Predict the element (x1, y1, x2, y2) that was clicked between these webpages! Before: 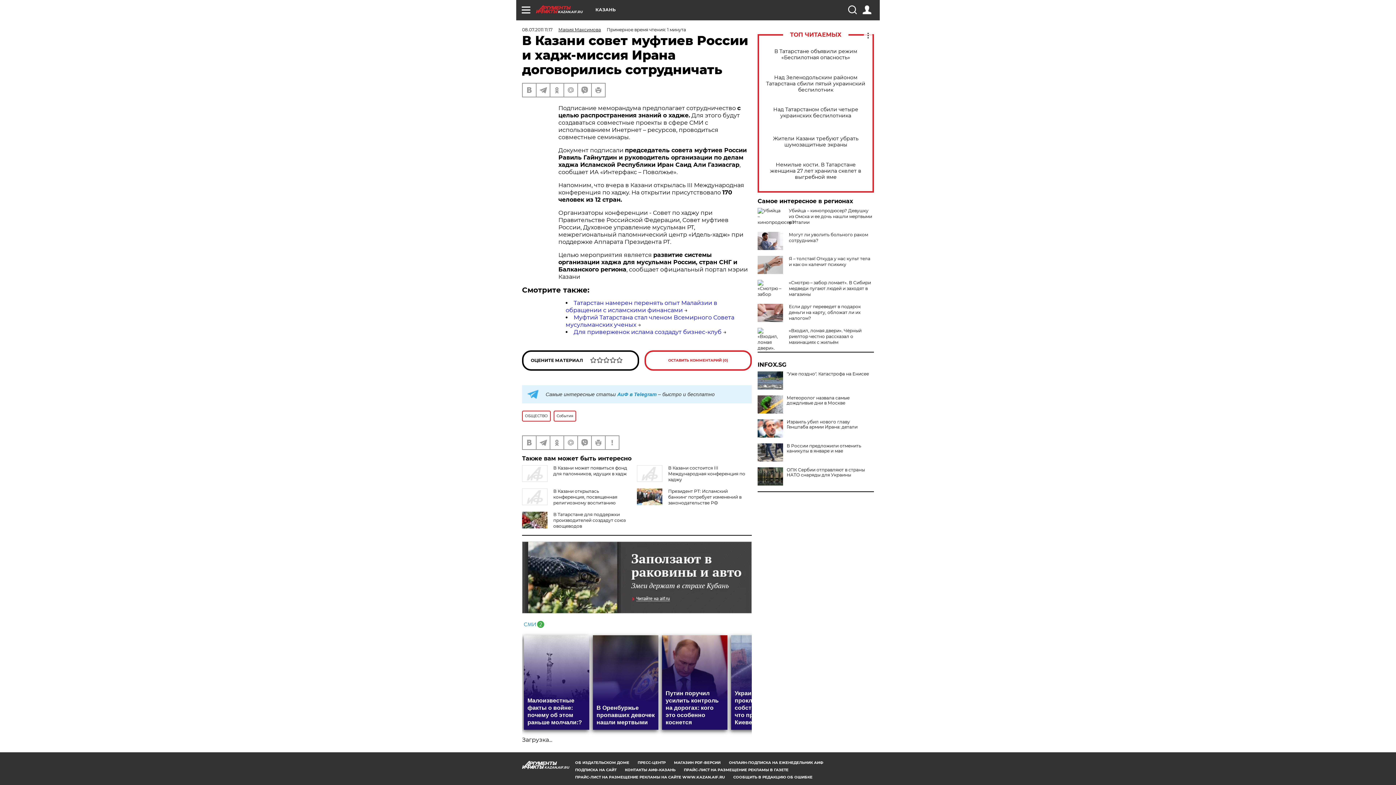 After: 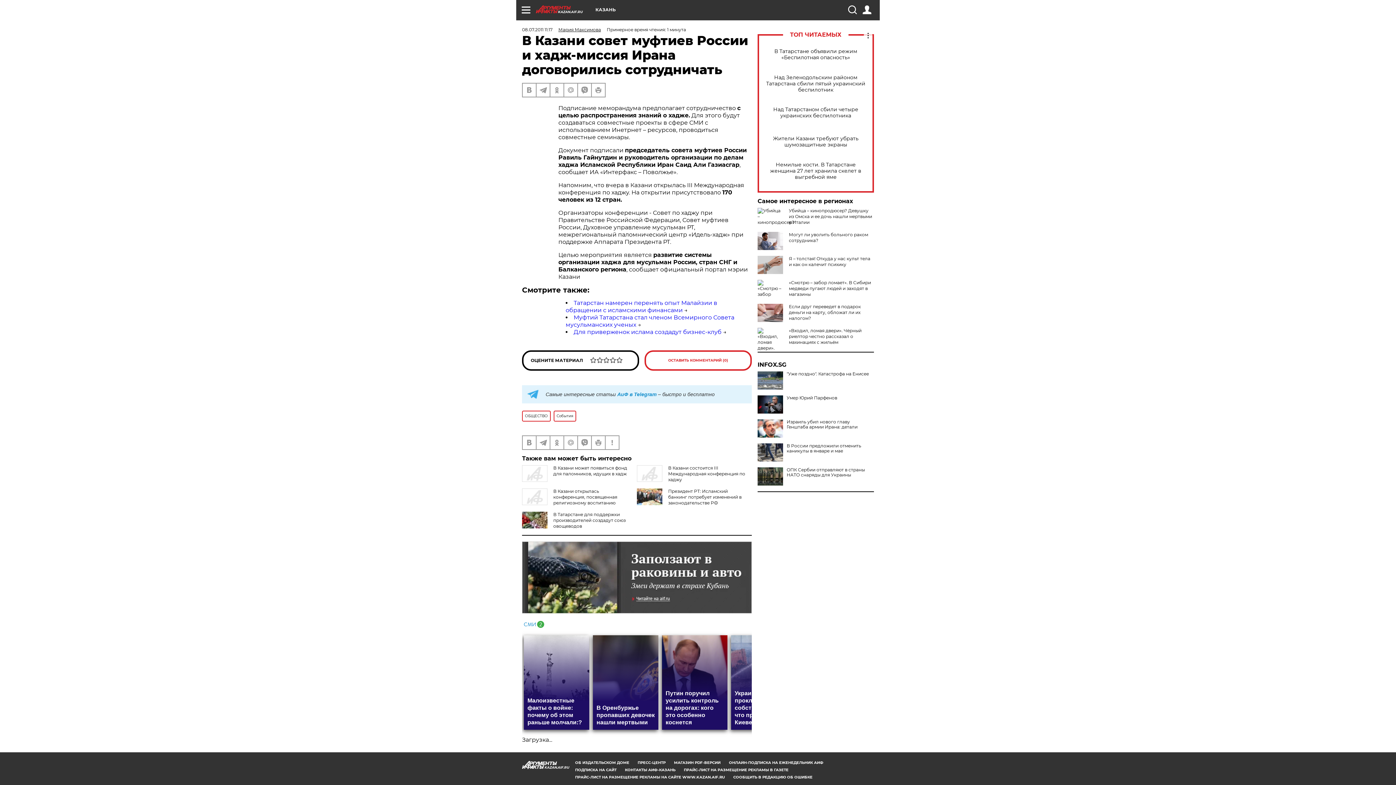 Action: label: Метеоролог назвала самые дождливые дни в Москве bbox: (757, 395, 874, 405)